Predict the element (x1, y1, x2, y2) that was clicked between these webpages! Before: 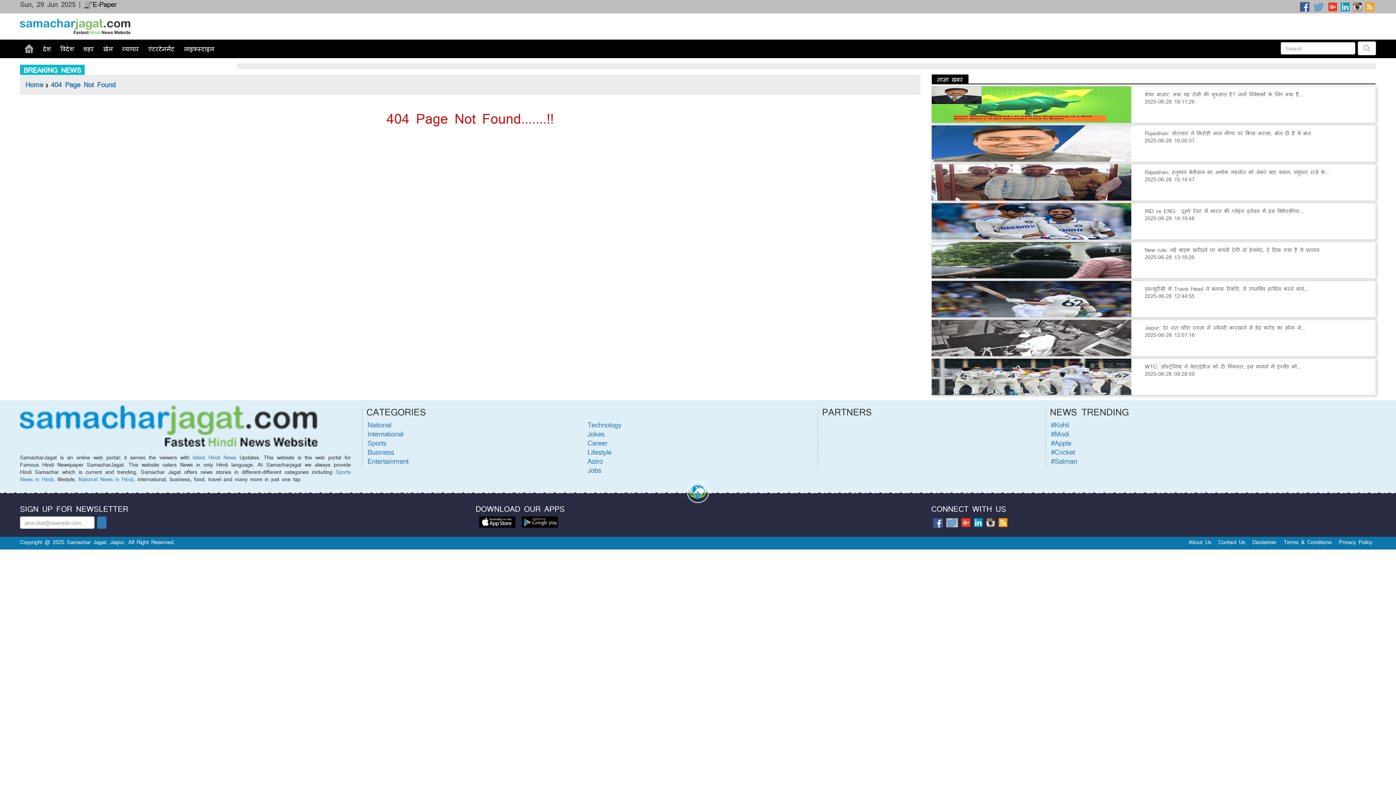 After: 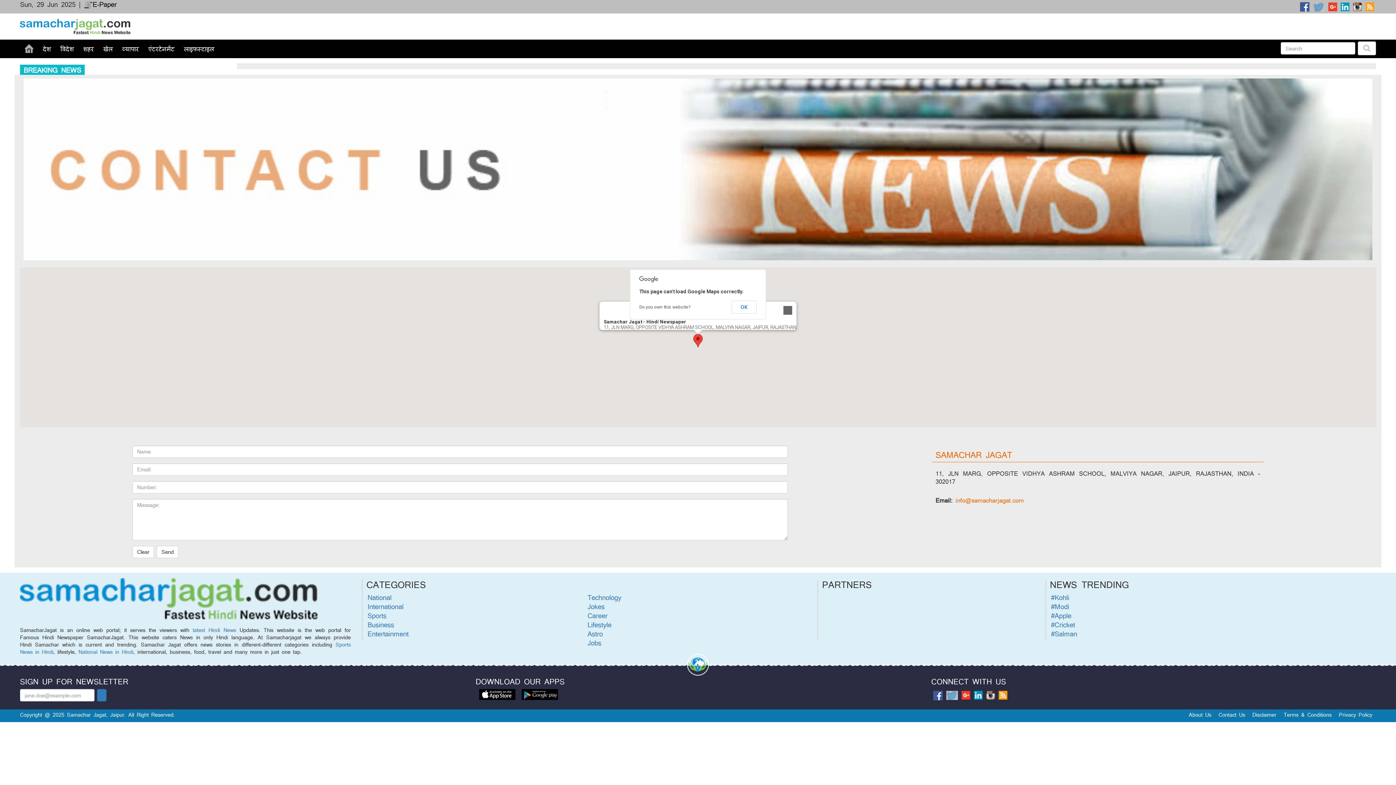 Action: label: Contact Us bbox: (1217, 536, 1247, 548)